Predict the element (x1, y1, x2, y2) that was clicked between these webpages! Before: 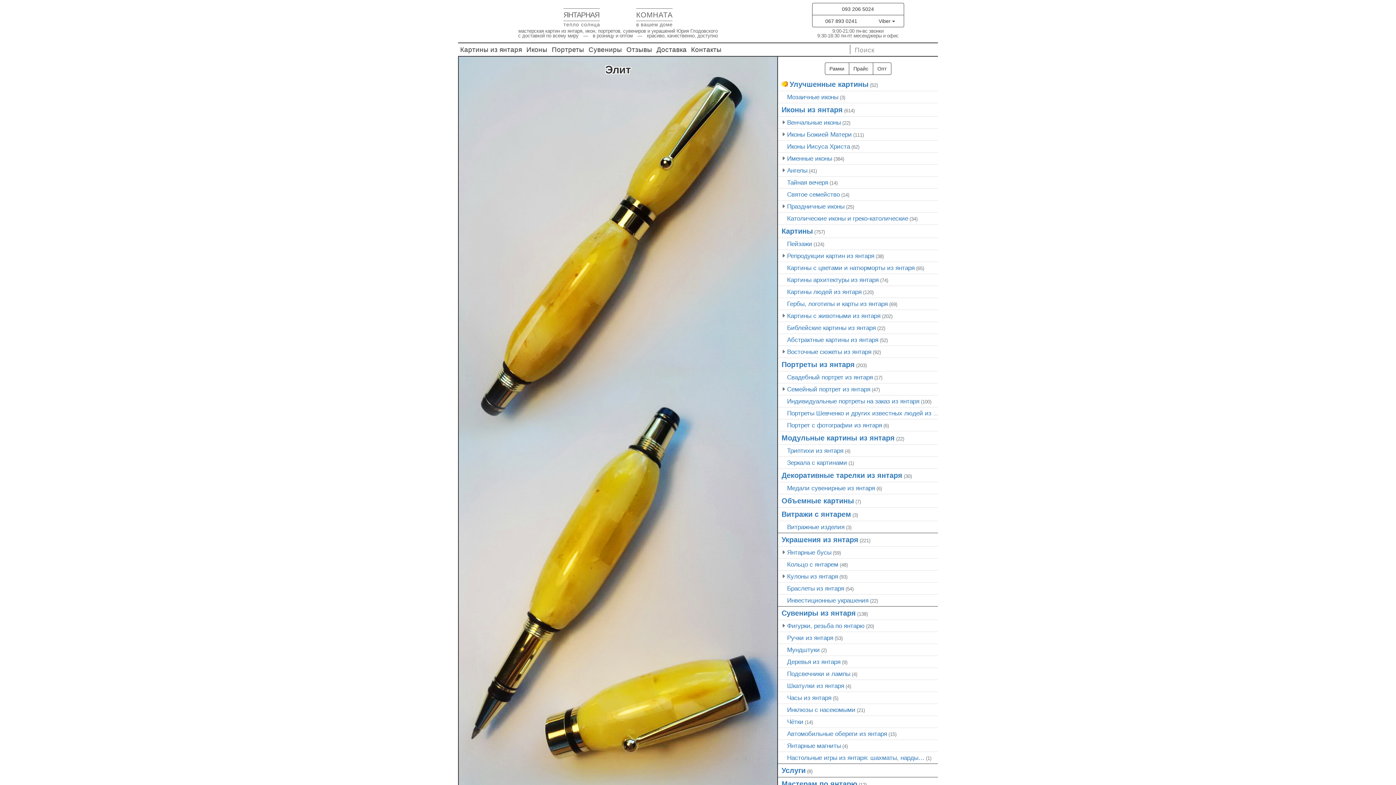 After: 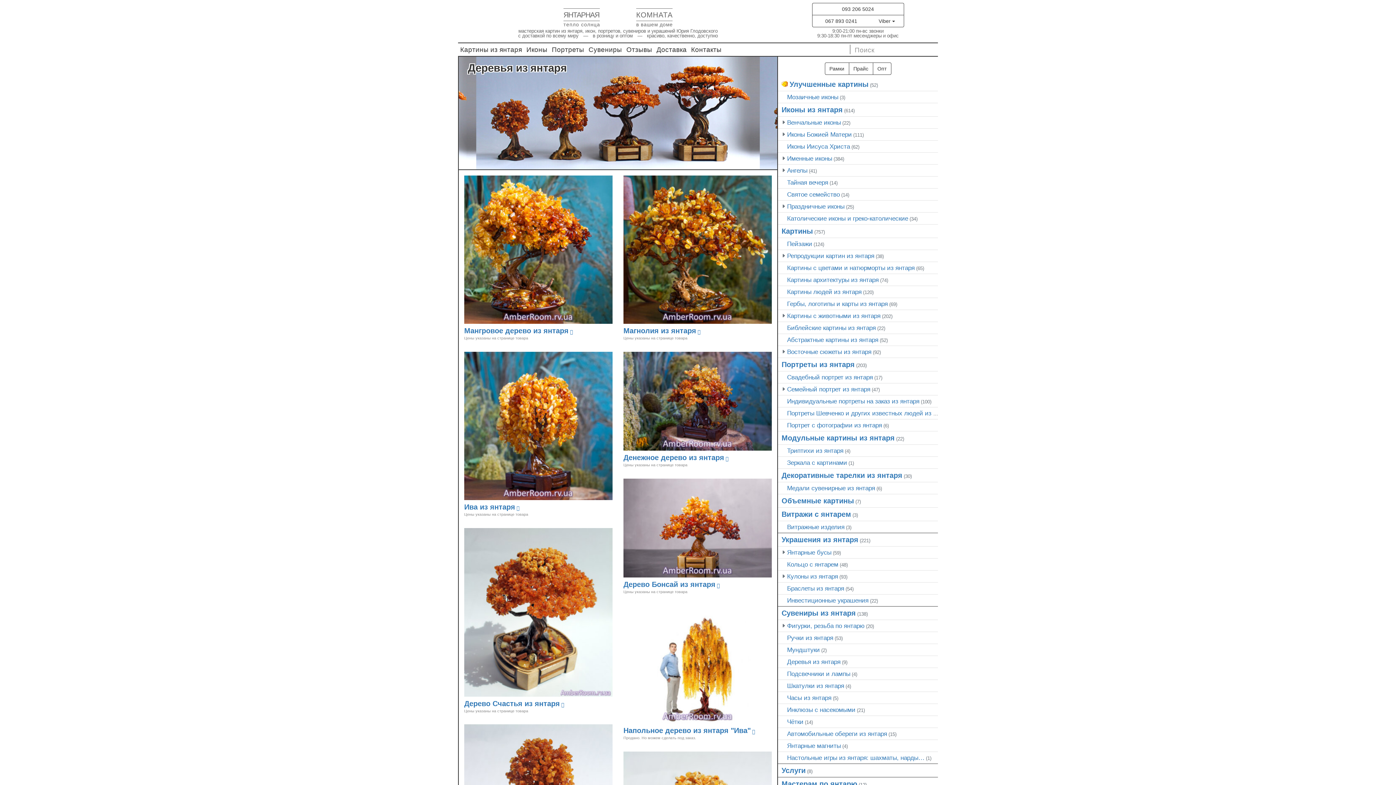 Action: label: Деревья из янтаря bbox: (787, 658, 840, 665)